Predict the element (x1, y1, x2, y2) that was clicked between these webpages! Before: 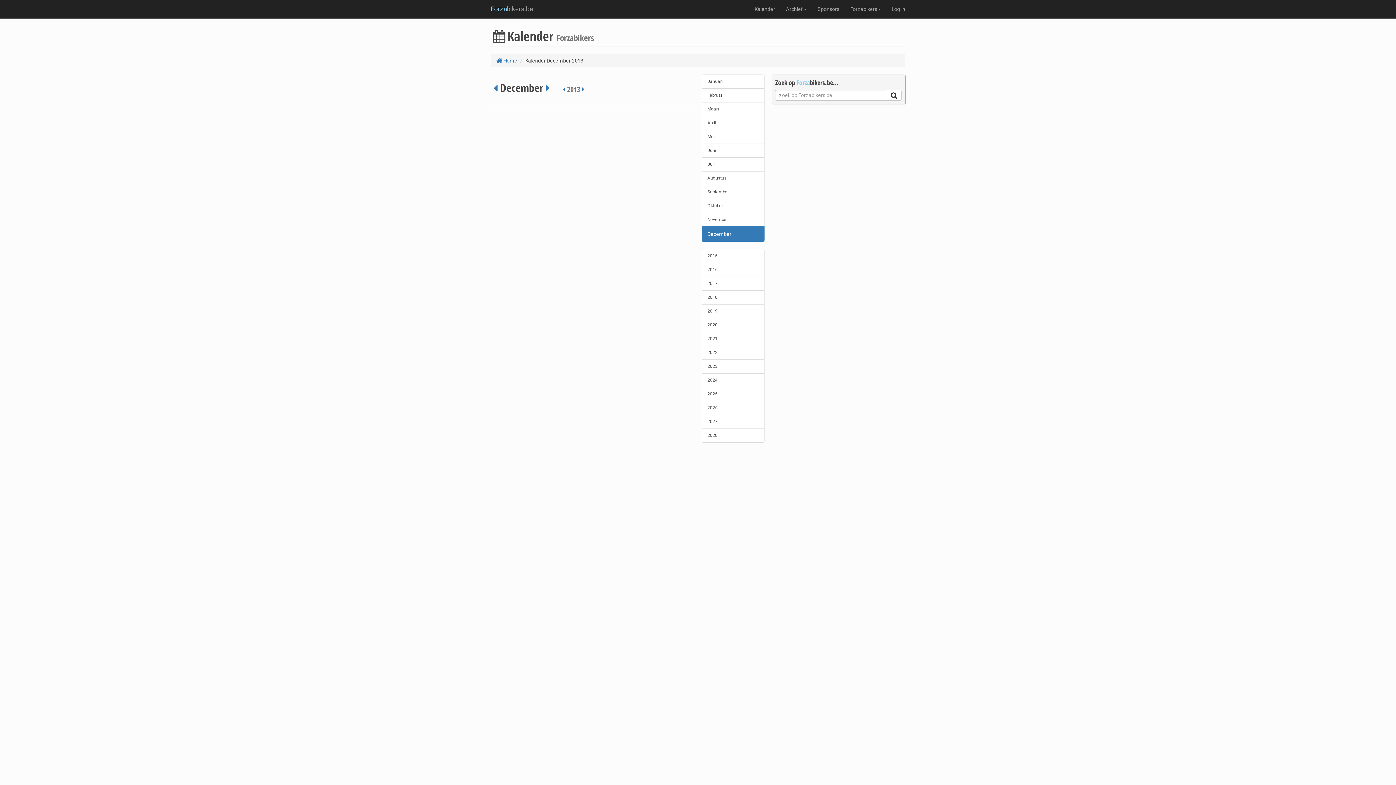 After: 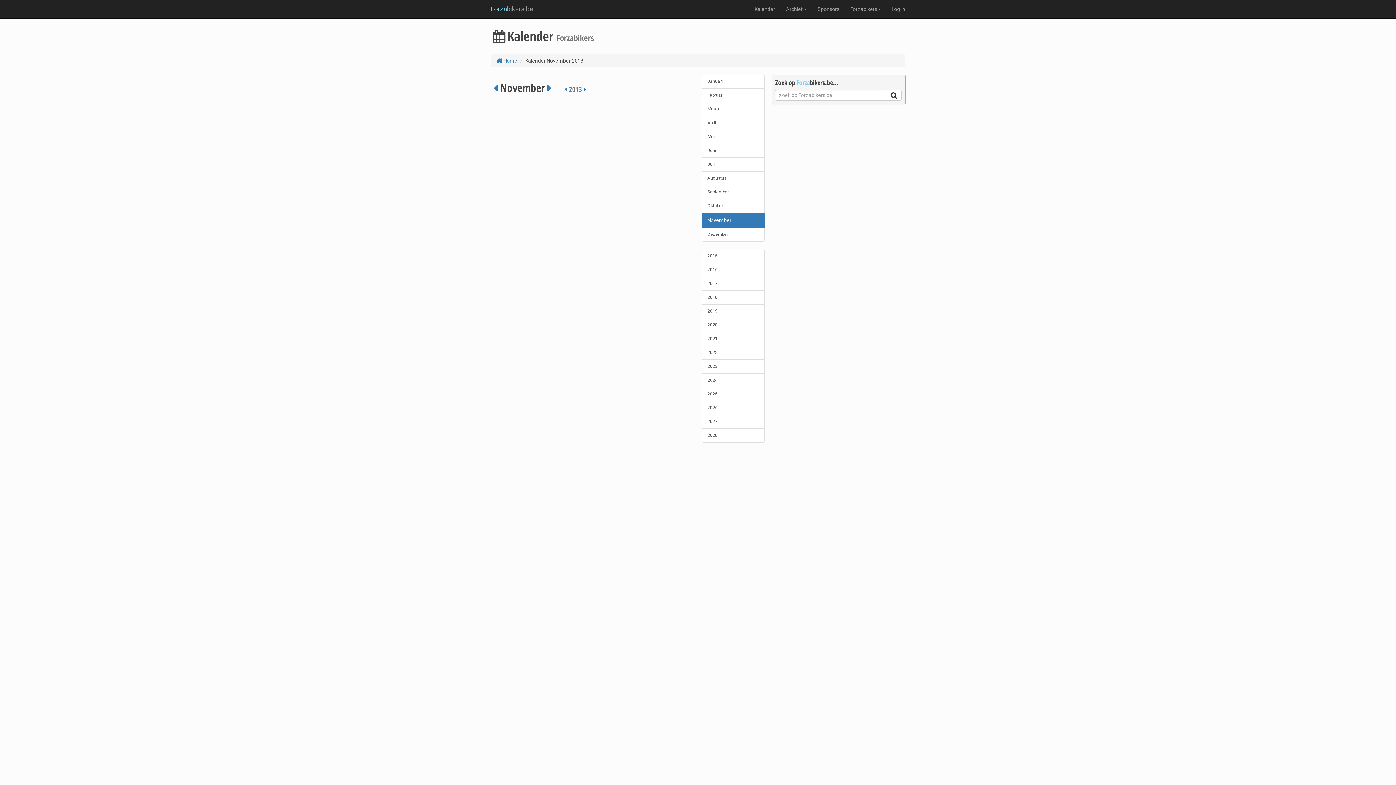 Action: label: November bbox: (701, 212, 764, 226)